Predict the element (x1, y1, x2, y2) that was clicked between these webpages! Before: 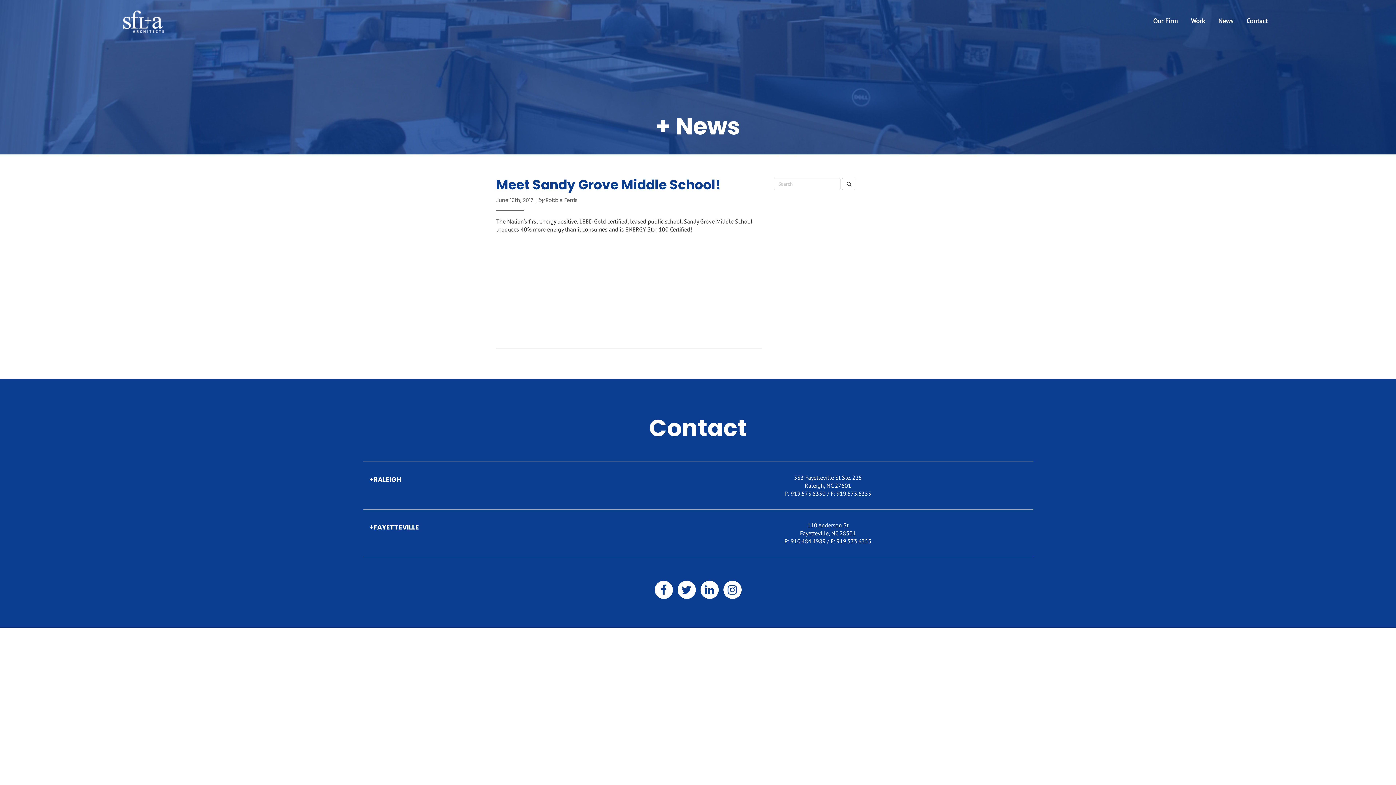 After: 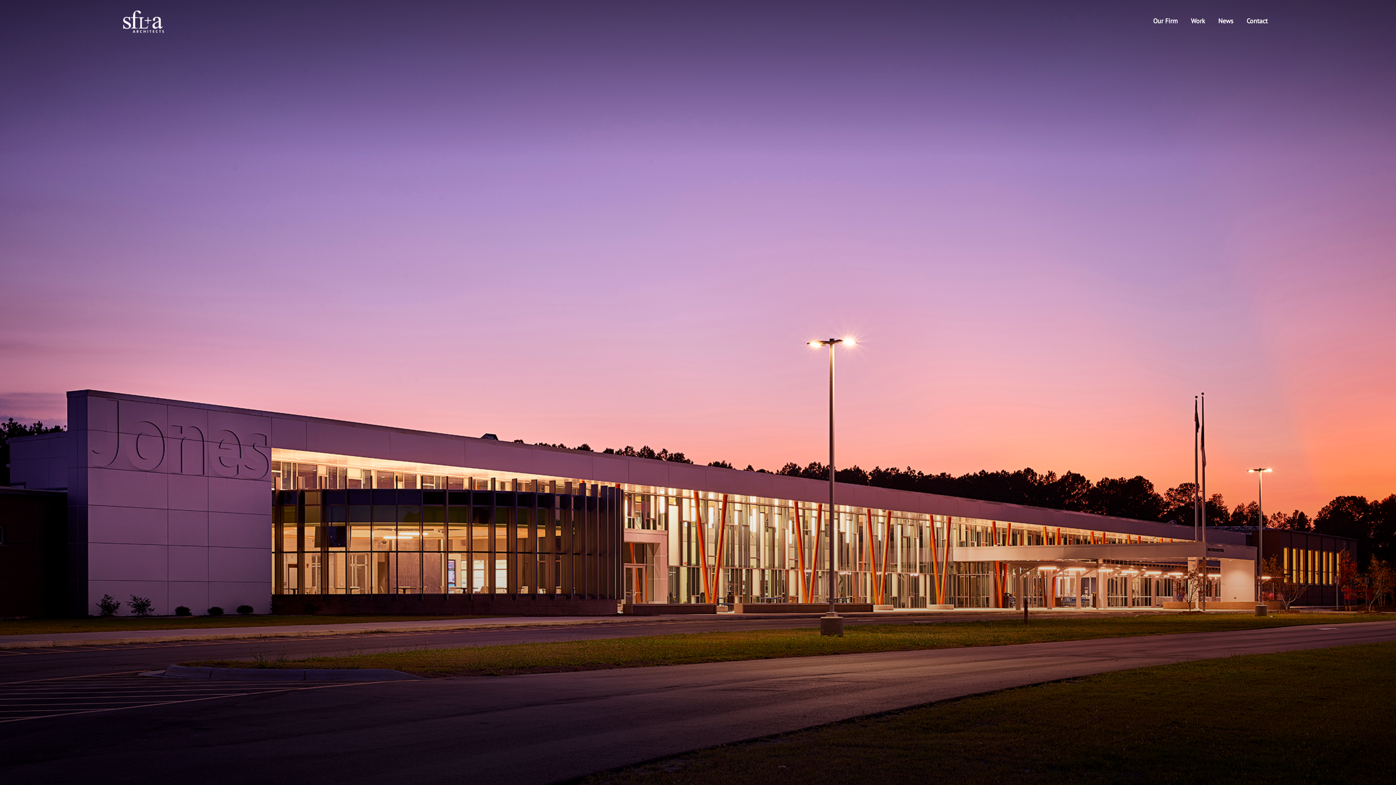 Action: bbox: (121, 17, 165, 24)